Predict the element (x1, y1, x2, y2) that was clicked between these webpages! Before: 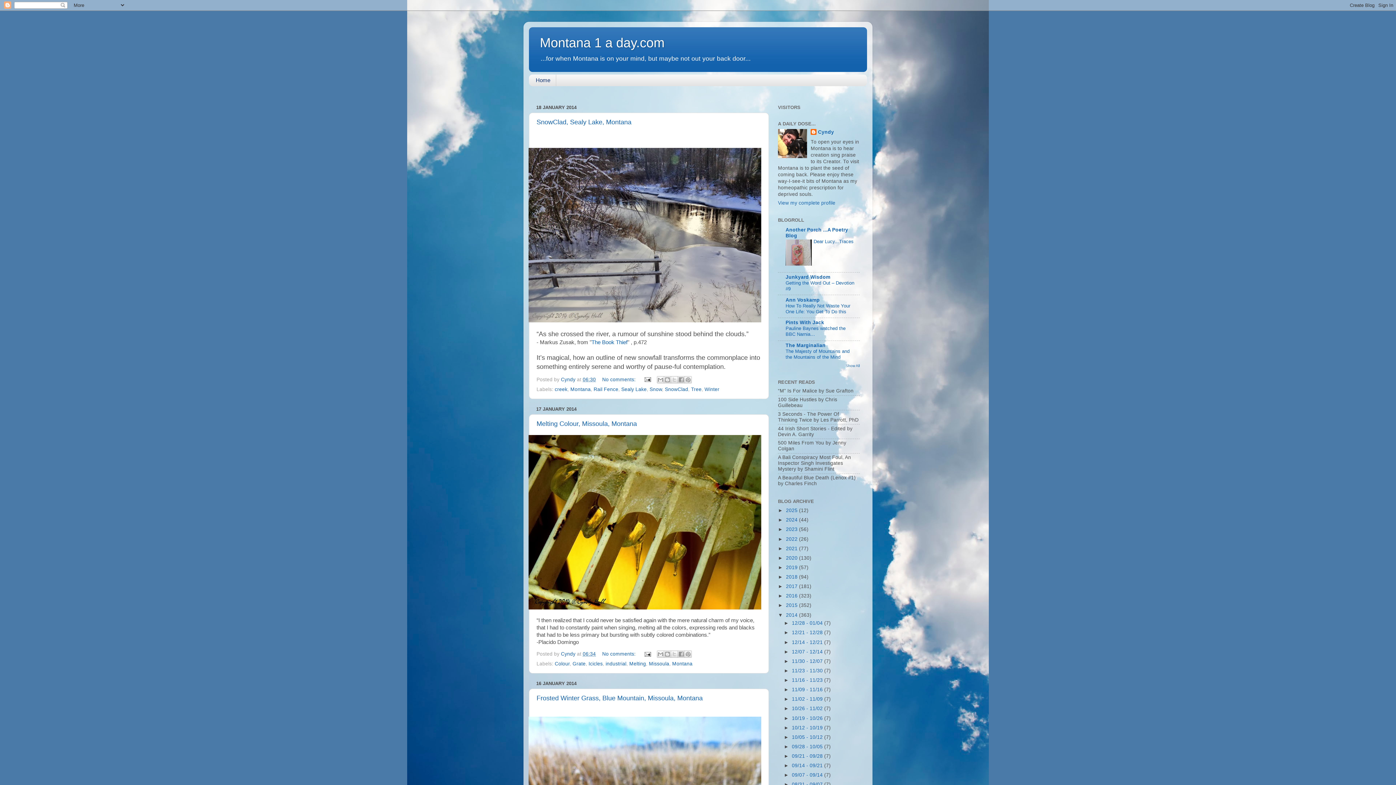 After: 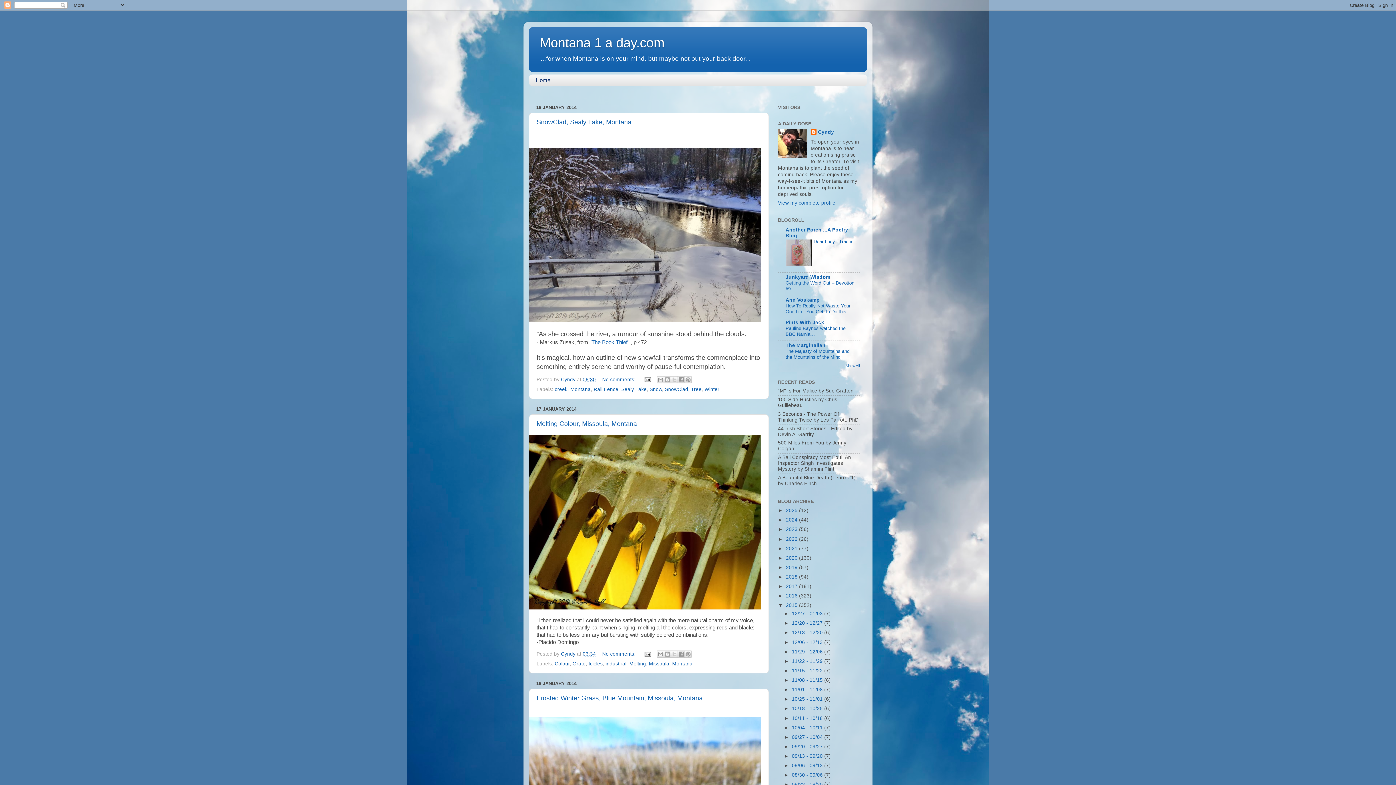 Action: bbox: (778, 603, 786, 608) label: ►  